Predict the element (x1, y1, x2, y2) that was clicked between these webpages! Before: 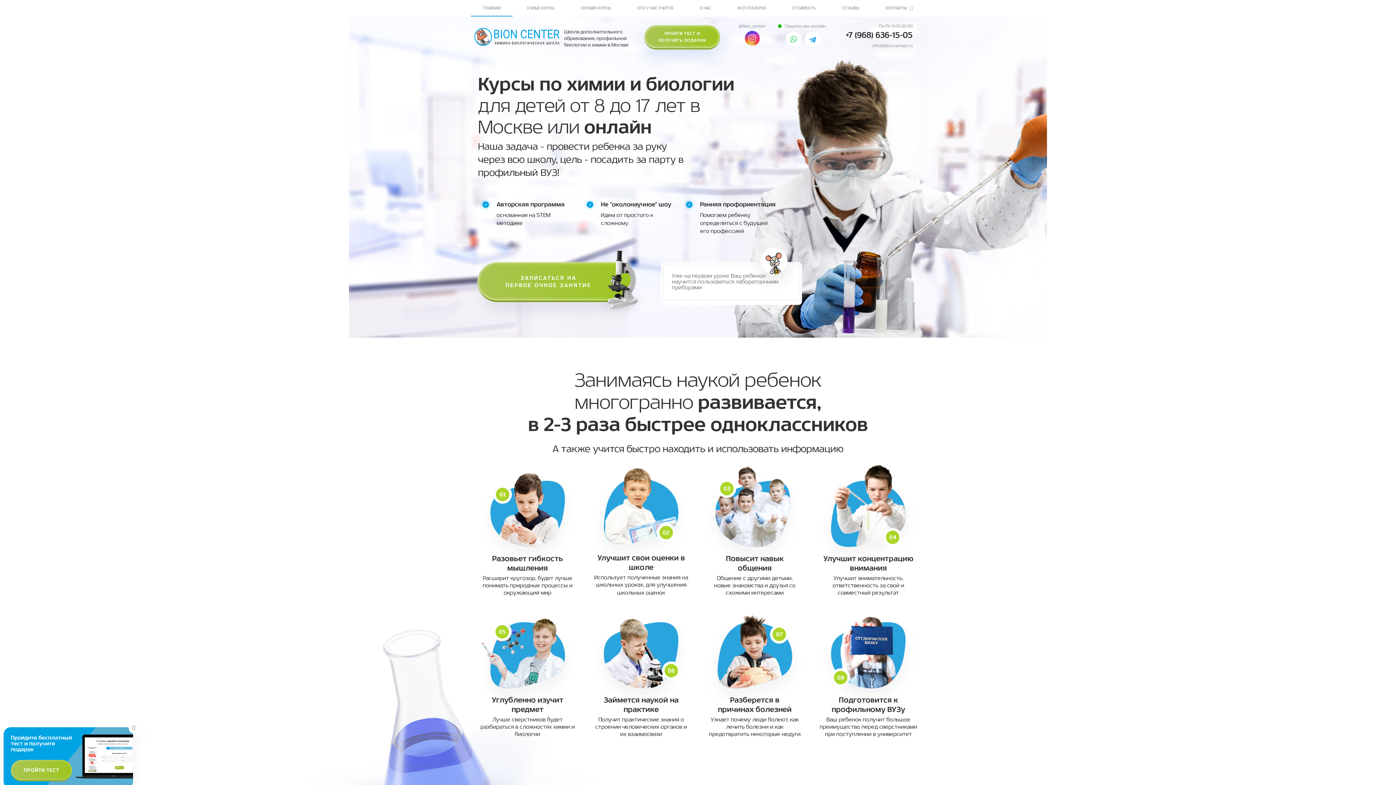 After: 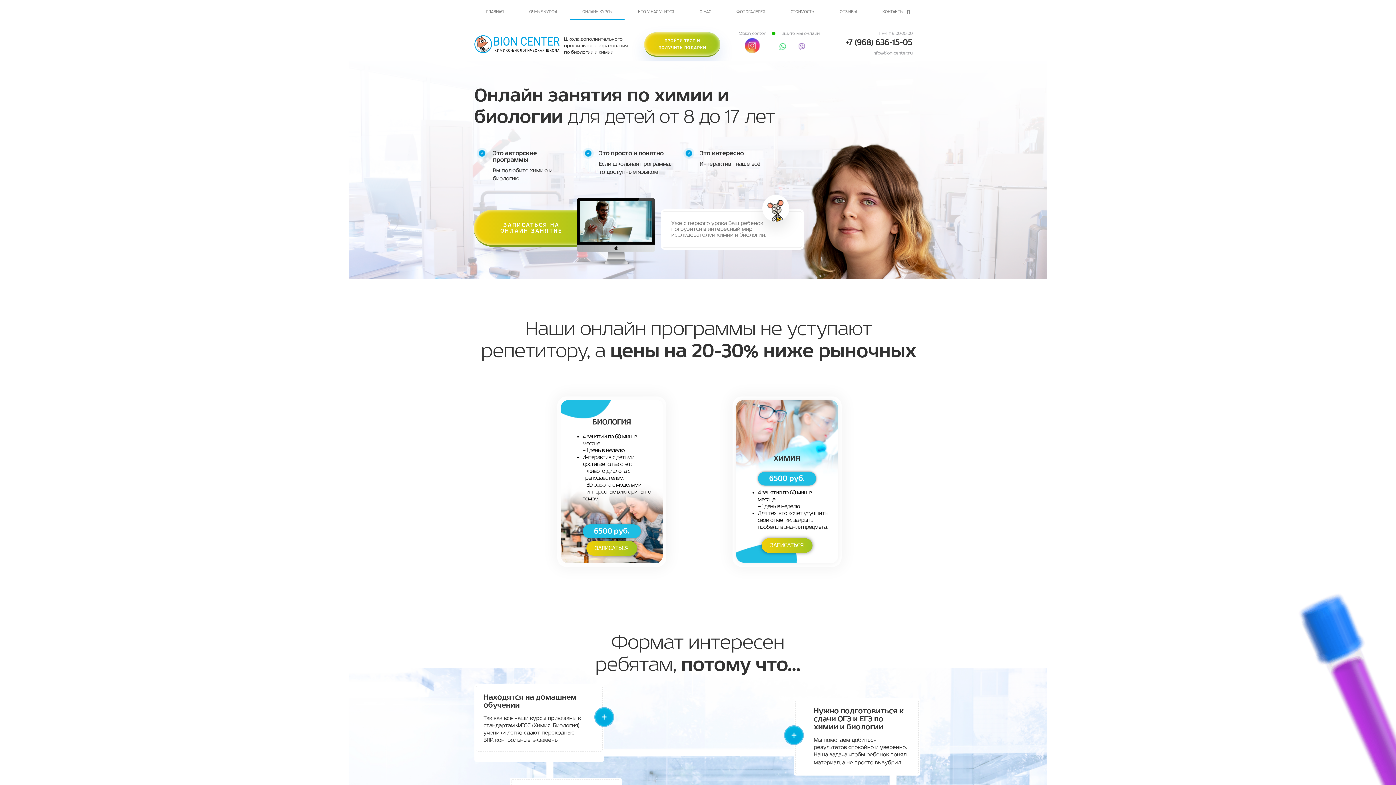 Action: label: онлайн bbox: (584, 118, 652, 138)